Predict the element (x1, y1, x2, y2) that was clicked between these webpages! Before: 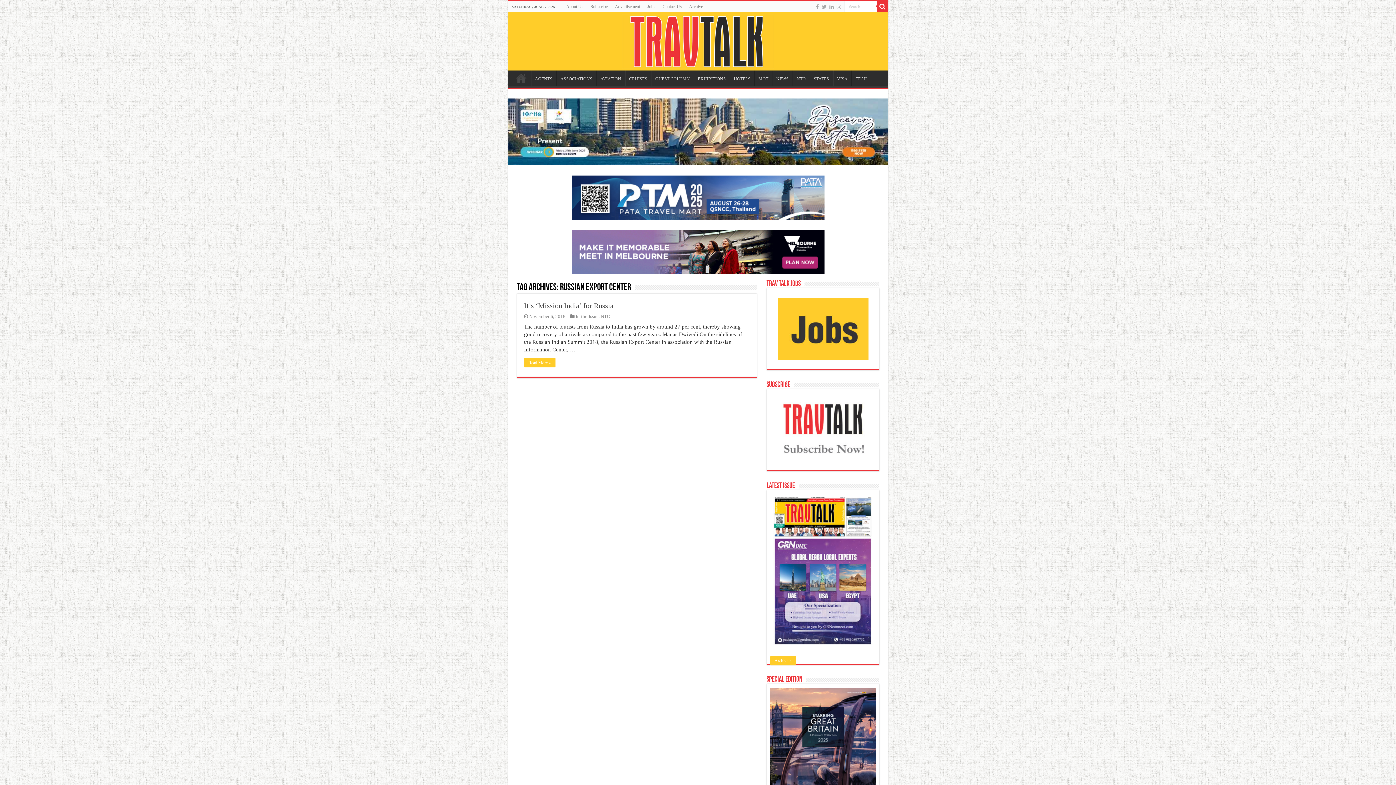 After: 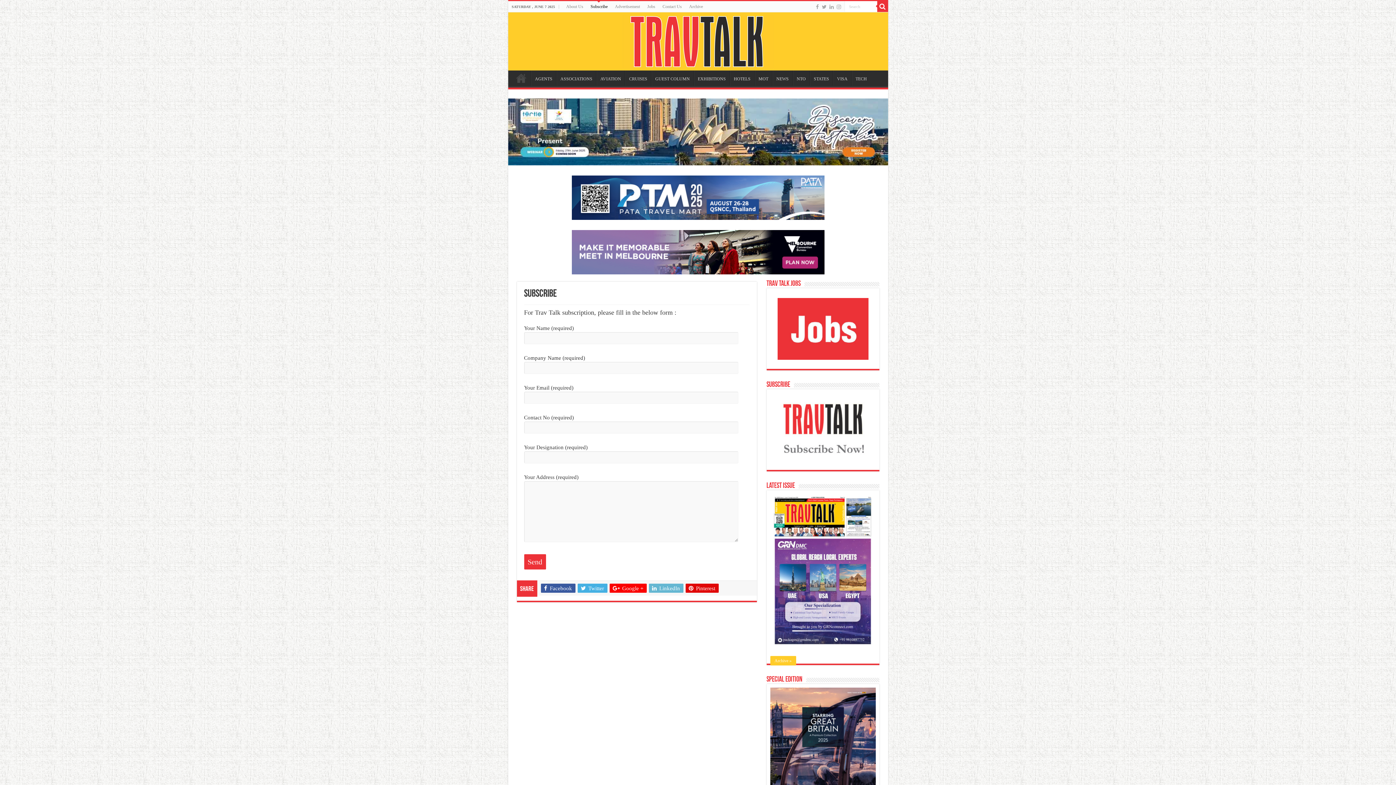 Action: bbox: (777, 426, 868, 432)